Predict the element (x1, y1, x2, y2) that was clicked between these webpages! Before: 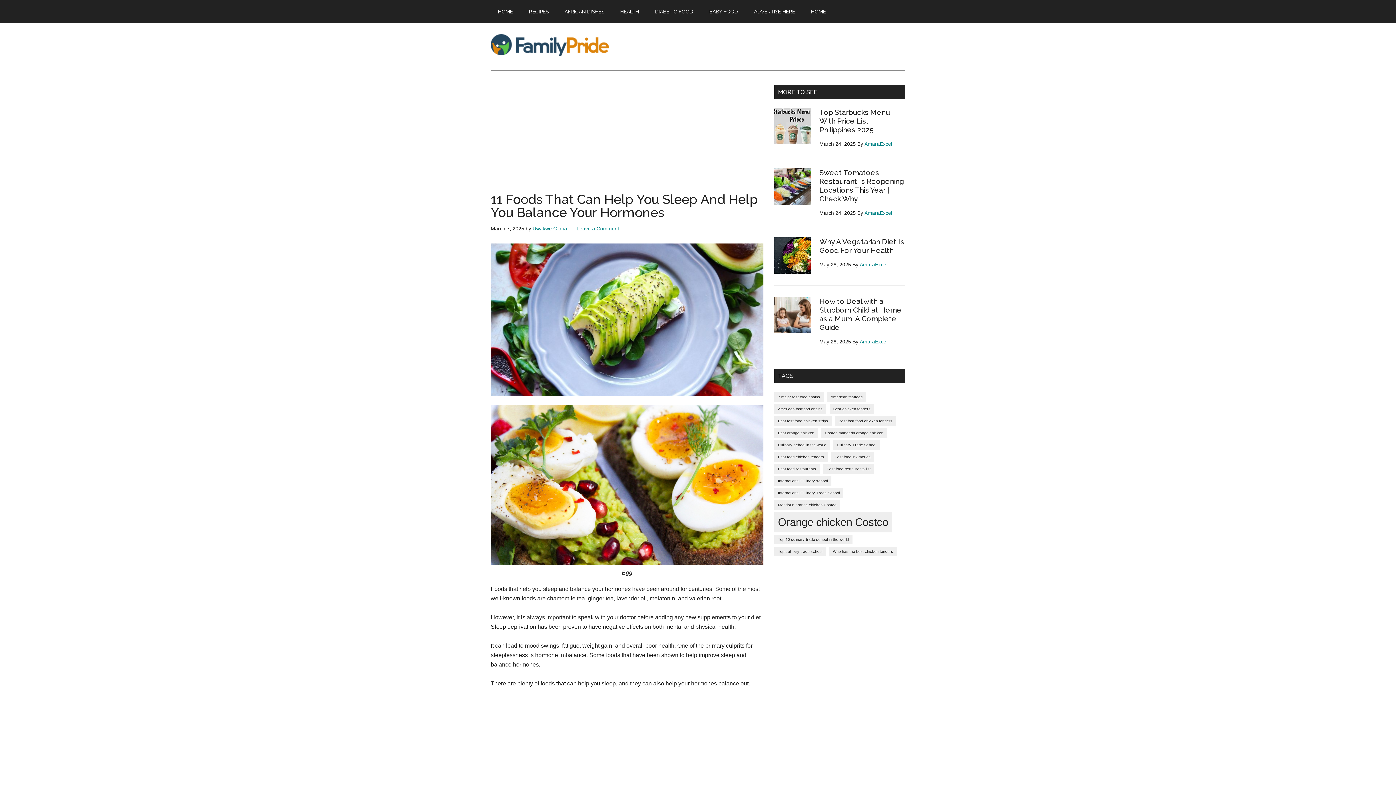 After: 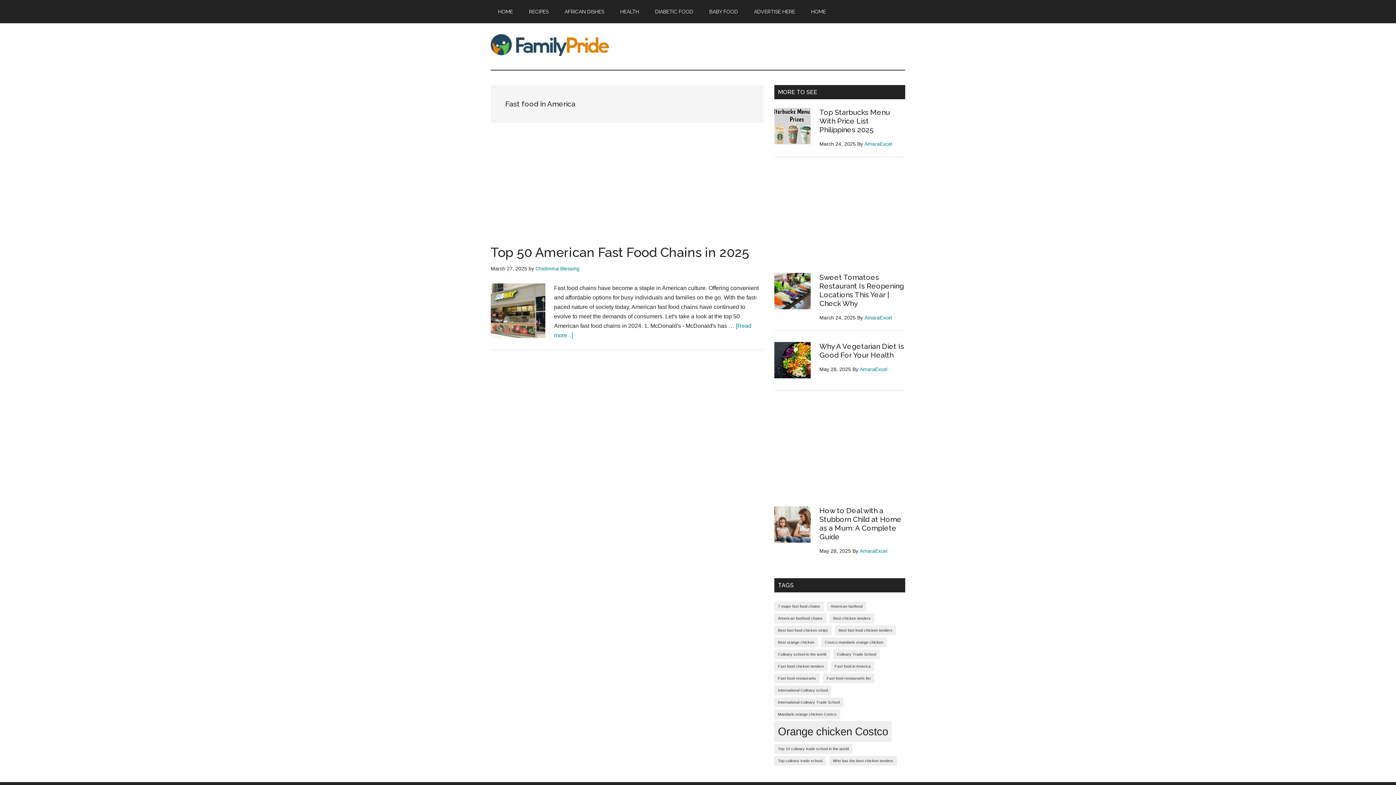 Action: bbox: (831, 452, 874, 462) label: Fast food in America (1 item)